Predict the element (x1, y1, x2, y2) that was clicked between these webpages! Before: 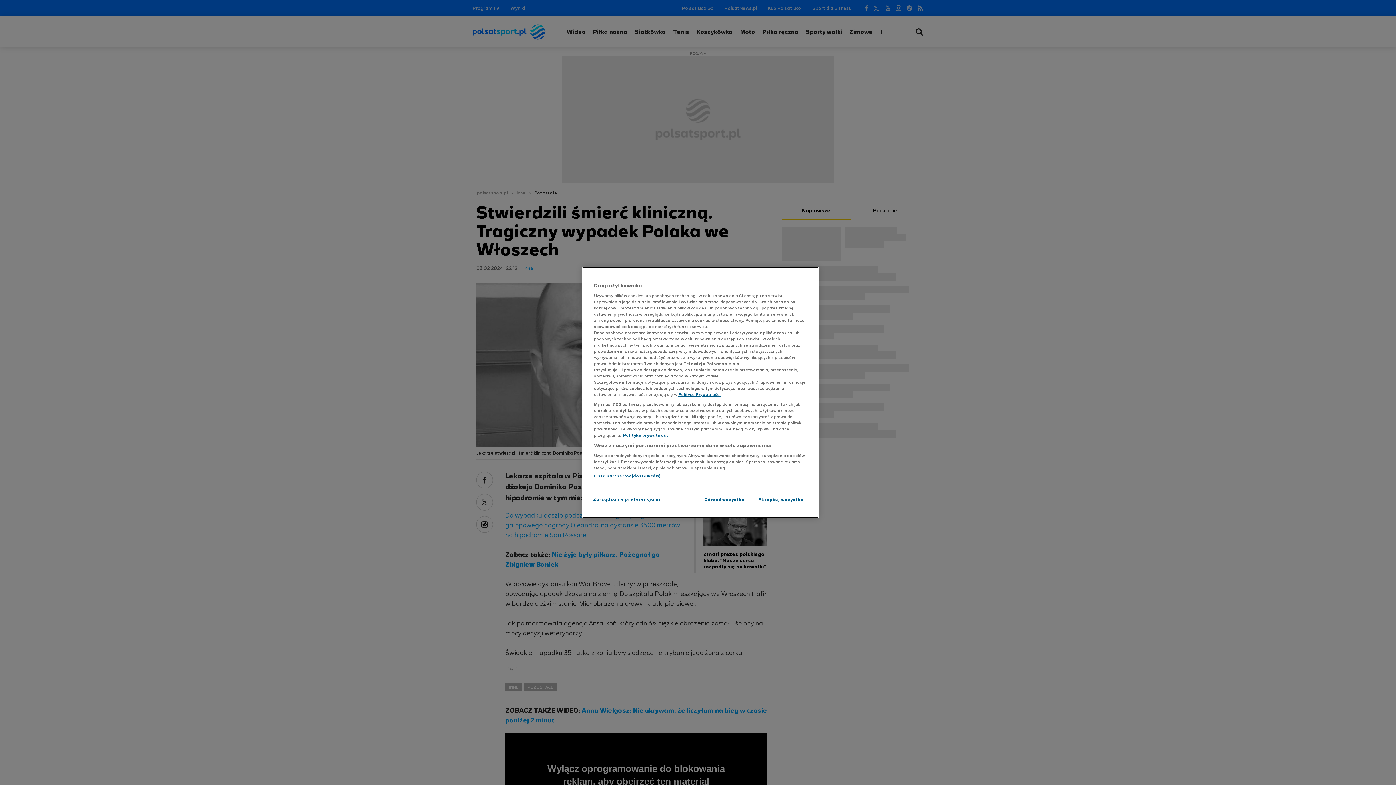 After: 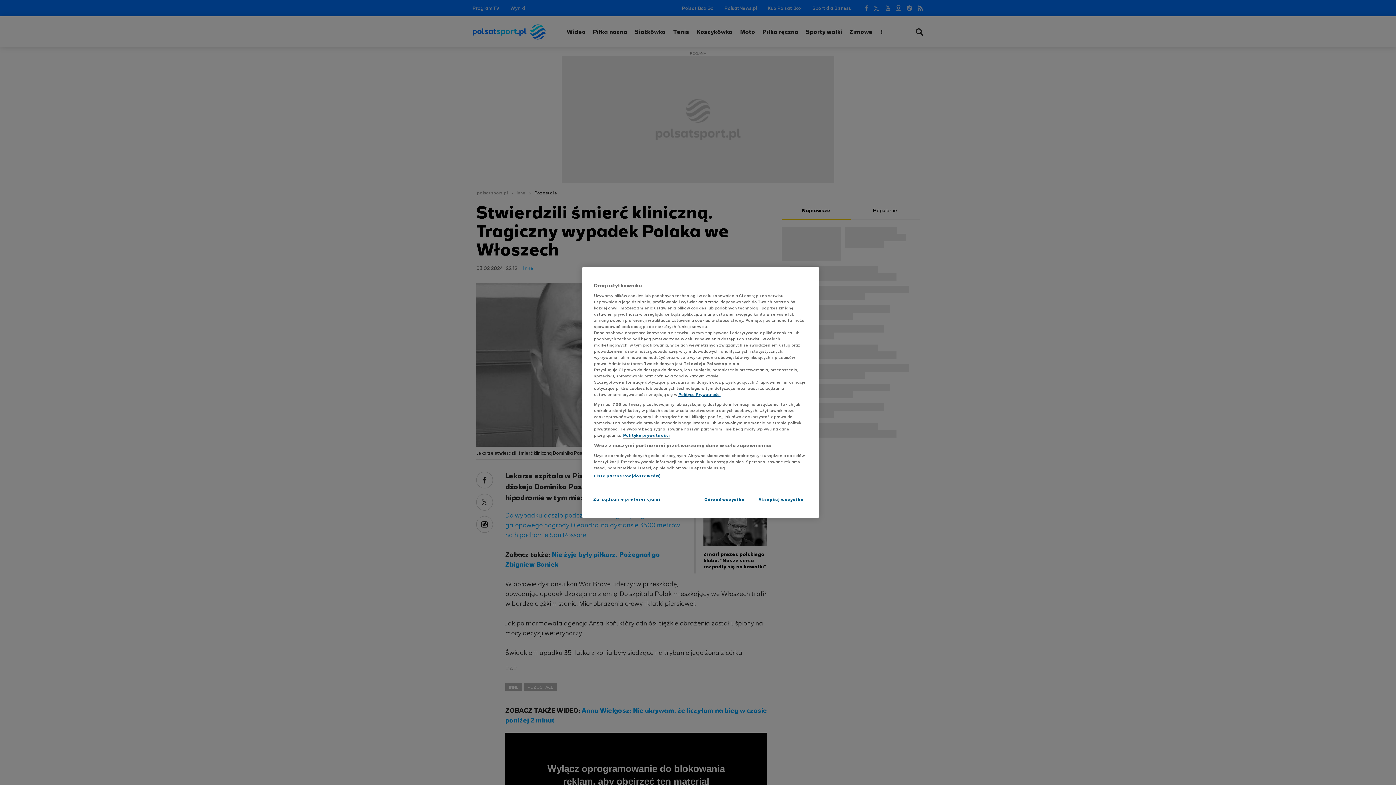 Action: bbox: (623, 432, 670, 438) label: Polityka prywatności, otwiera się w nowym oknie